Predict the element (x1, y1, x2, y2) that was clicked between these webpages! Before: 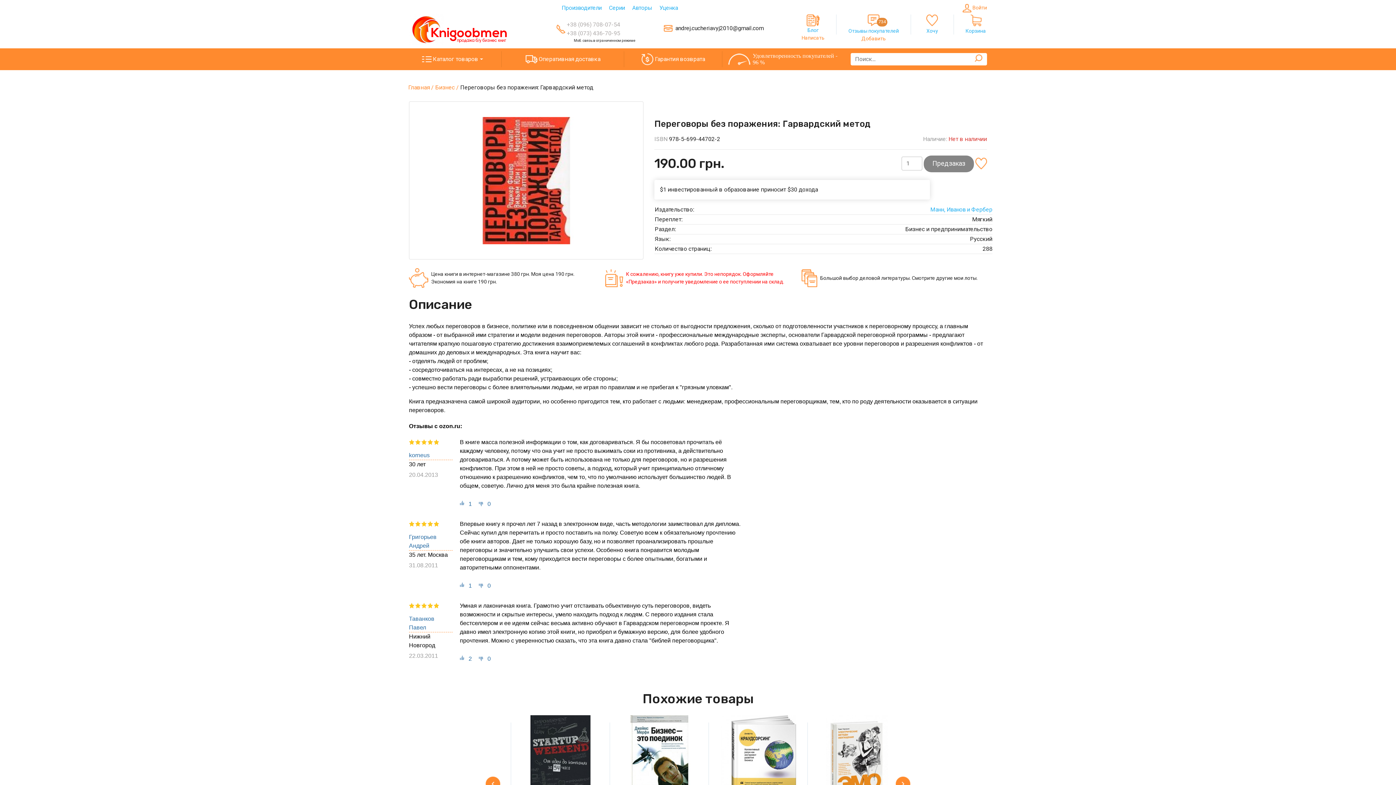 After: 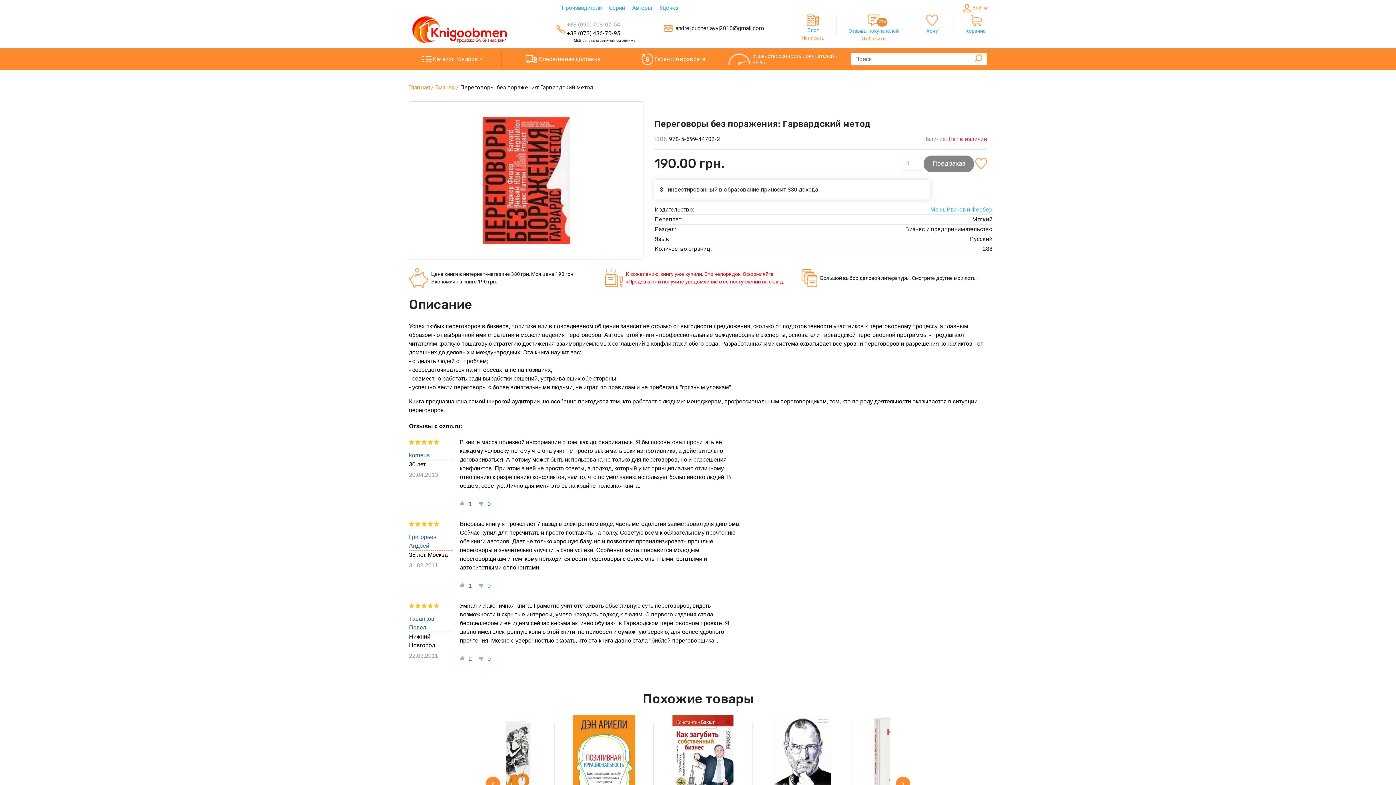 Action: label: +38 (073) 436-70-95 bbox: (566, 29, 620, 36)